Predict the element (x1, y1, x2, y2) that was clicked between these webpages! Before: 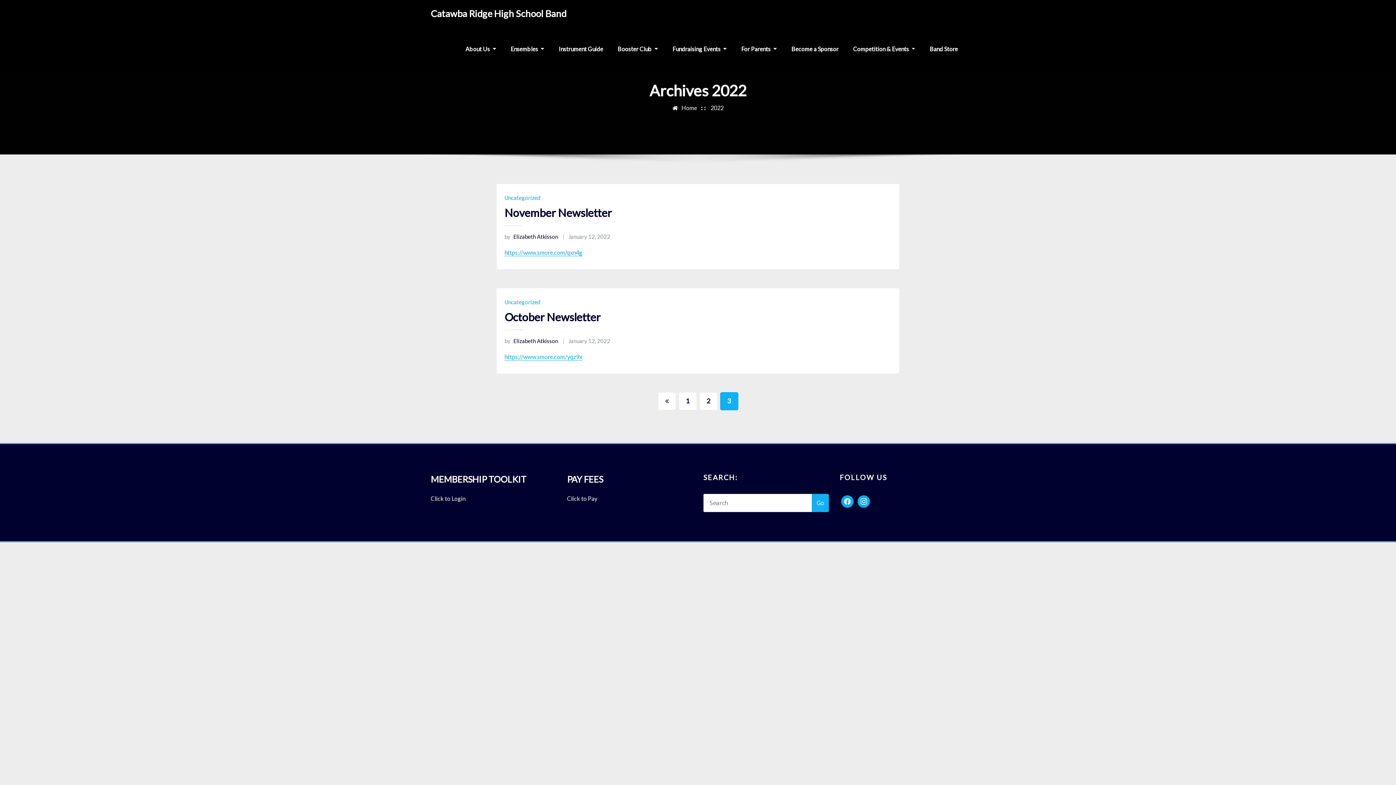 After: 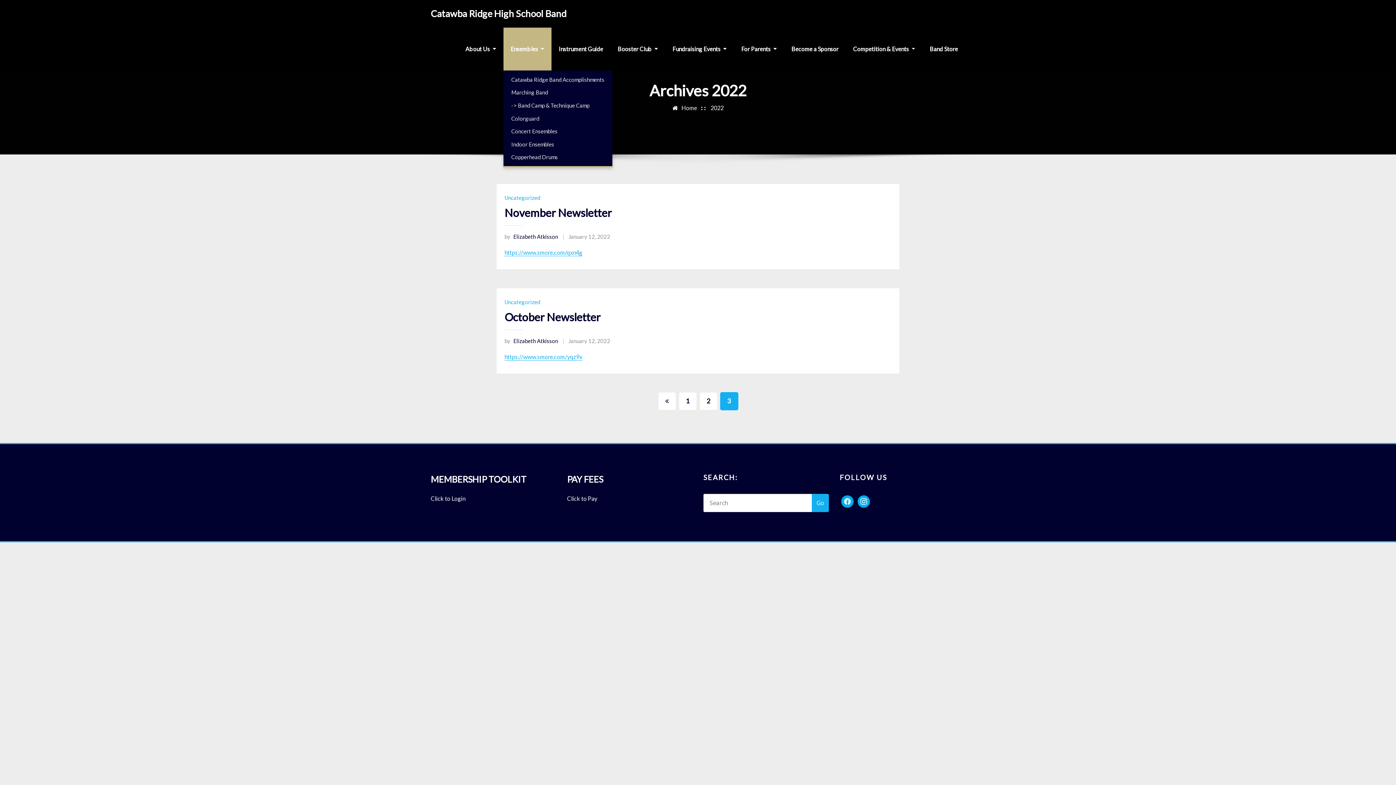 Action: label: Ensembles  bbox: (503, 27, 551, 70)